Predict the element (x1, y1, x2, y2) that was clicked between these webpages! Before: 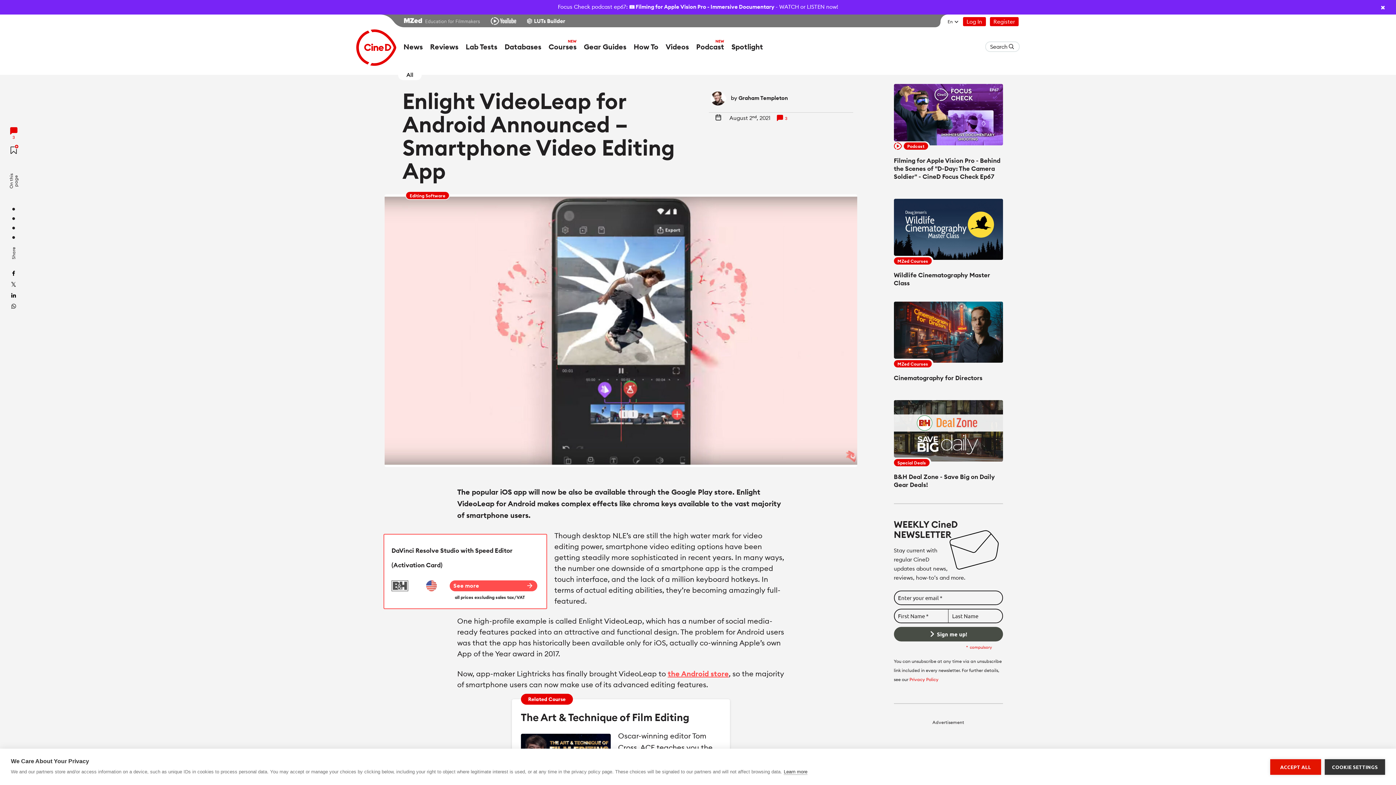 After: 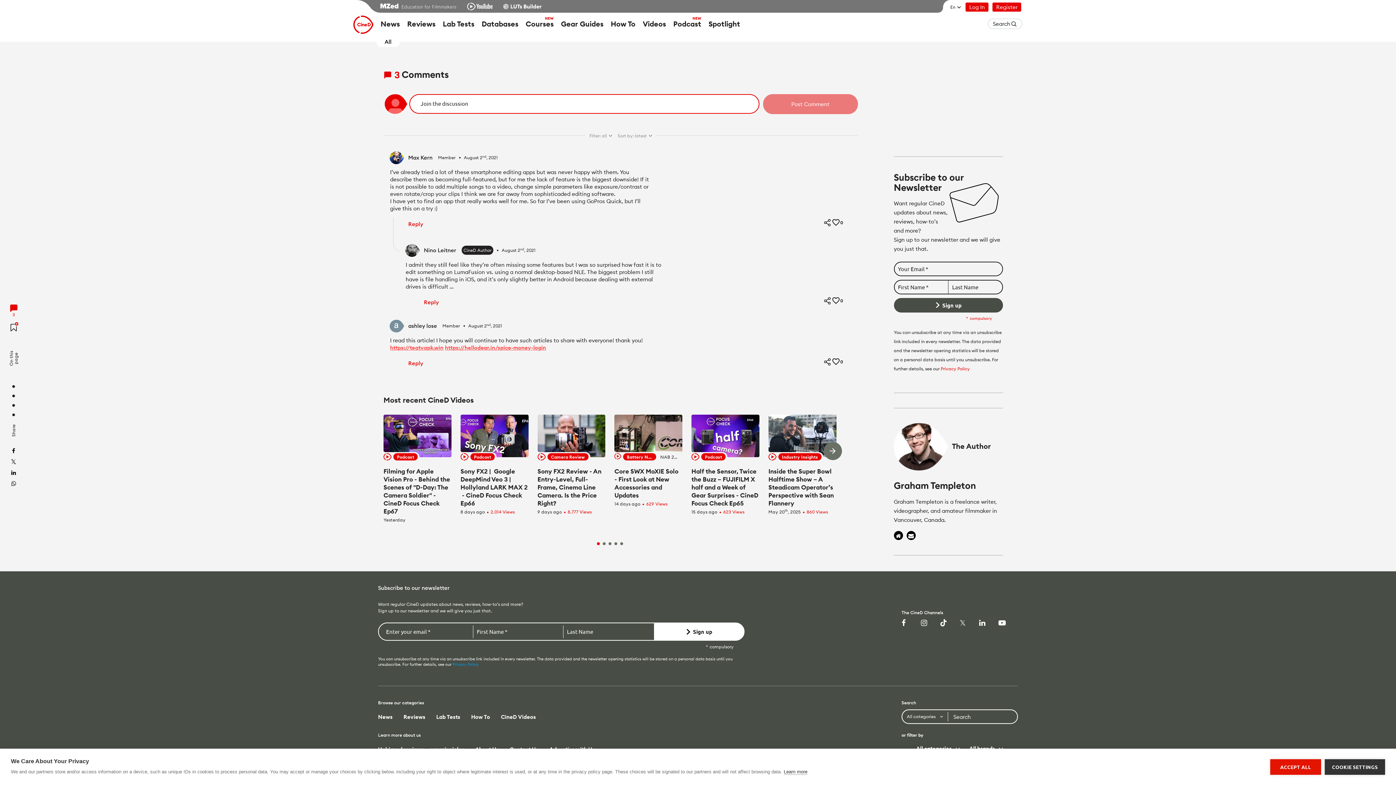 Action: bbox: (8, 233, 19, 241) label: fiber_manual_record
Comments